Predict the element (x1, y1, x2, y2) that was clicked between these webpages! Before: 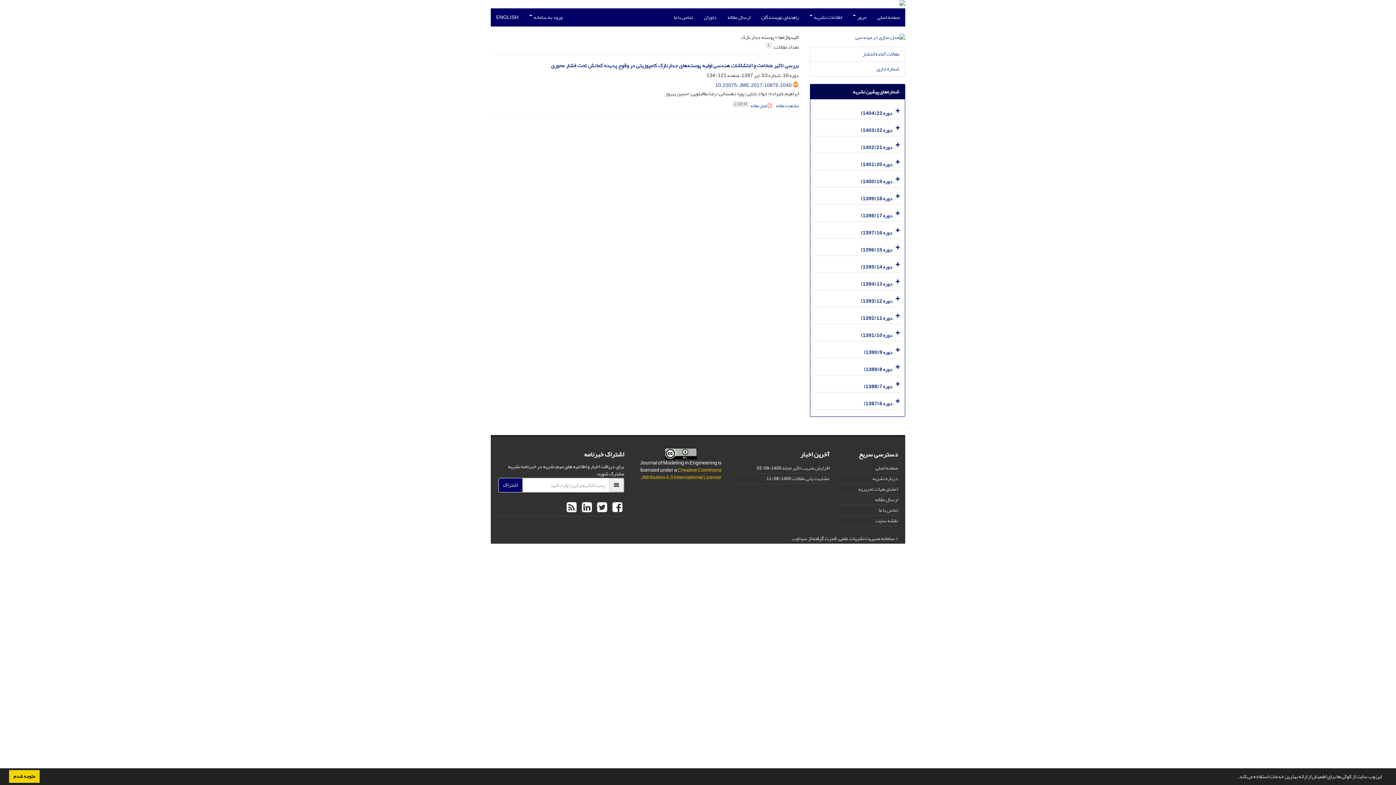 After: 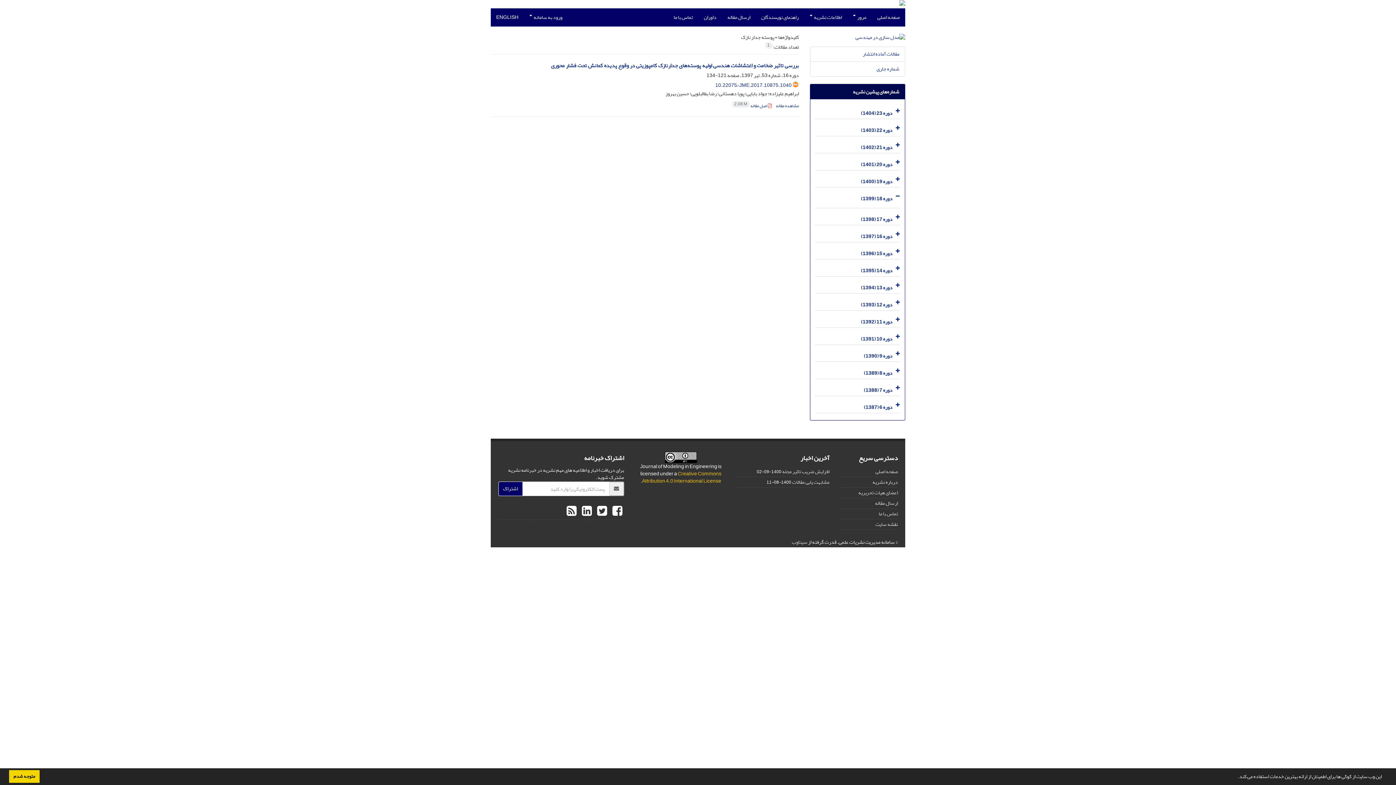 Action: bbox: (893, 189, 900, 204)